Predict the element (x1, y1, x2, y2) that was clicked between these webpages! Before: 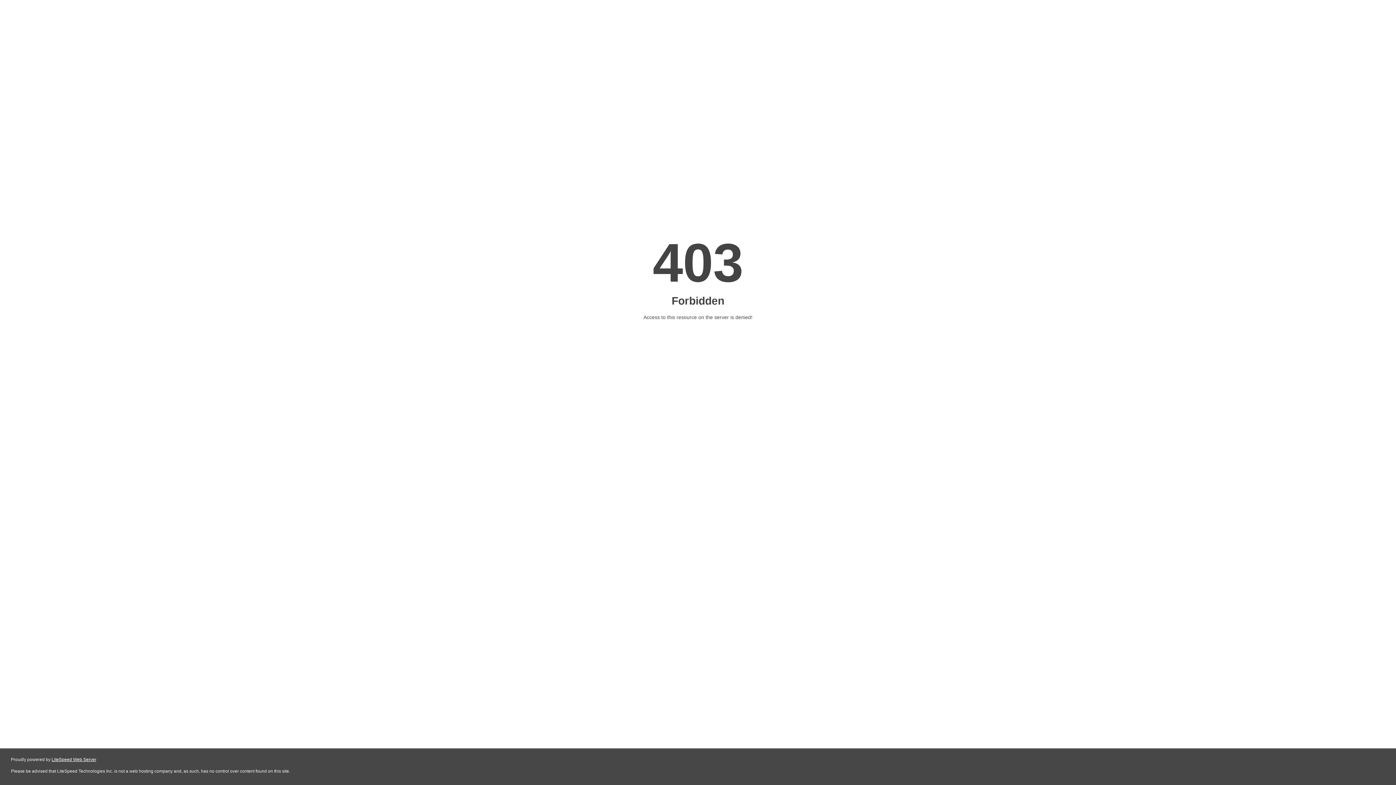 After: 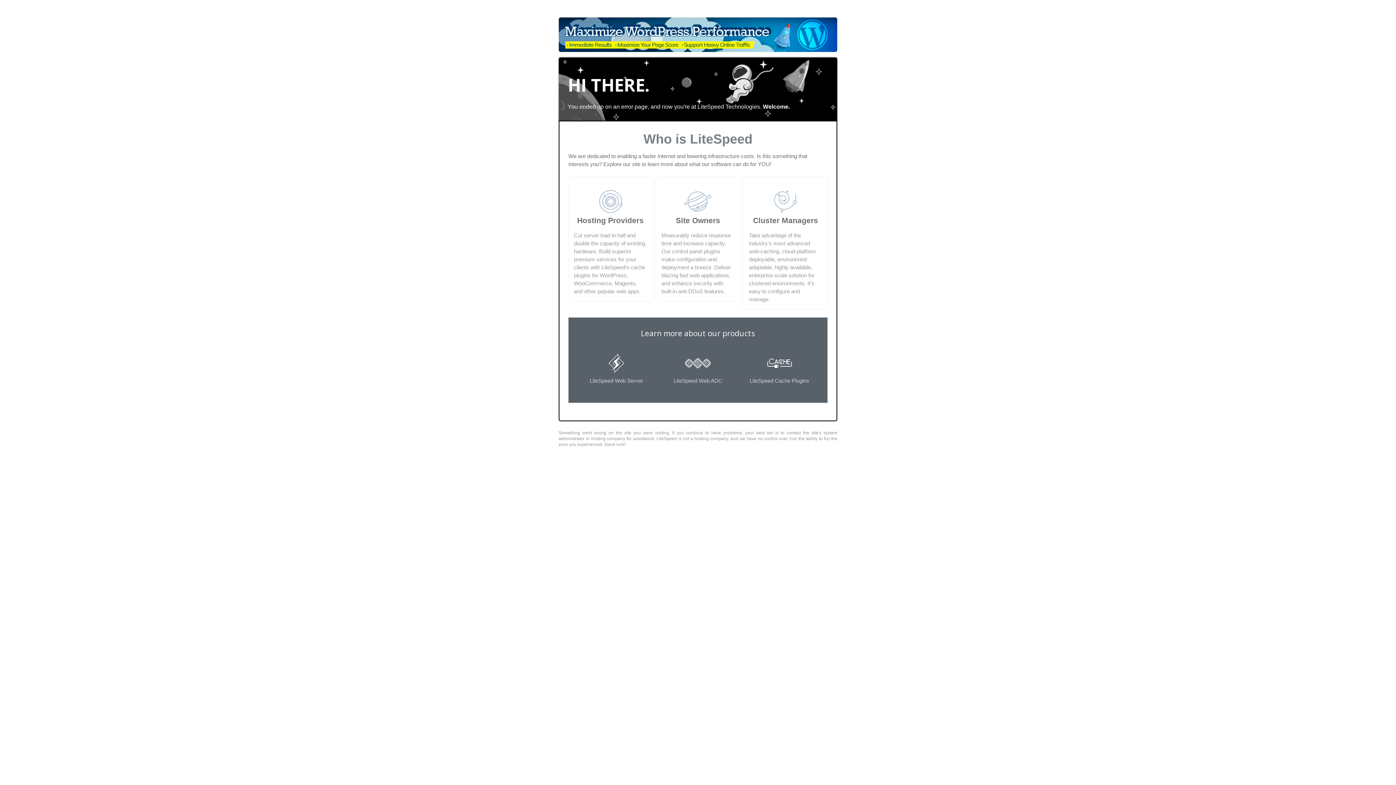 Action: bbox: (51, 757, 96, 762) label: LiteSpeed Web Server